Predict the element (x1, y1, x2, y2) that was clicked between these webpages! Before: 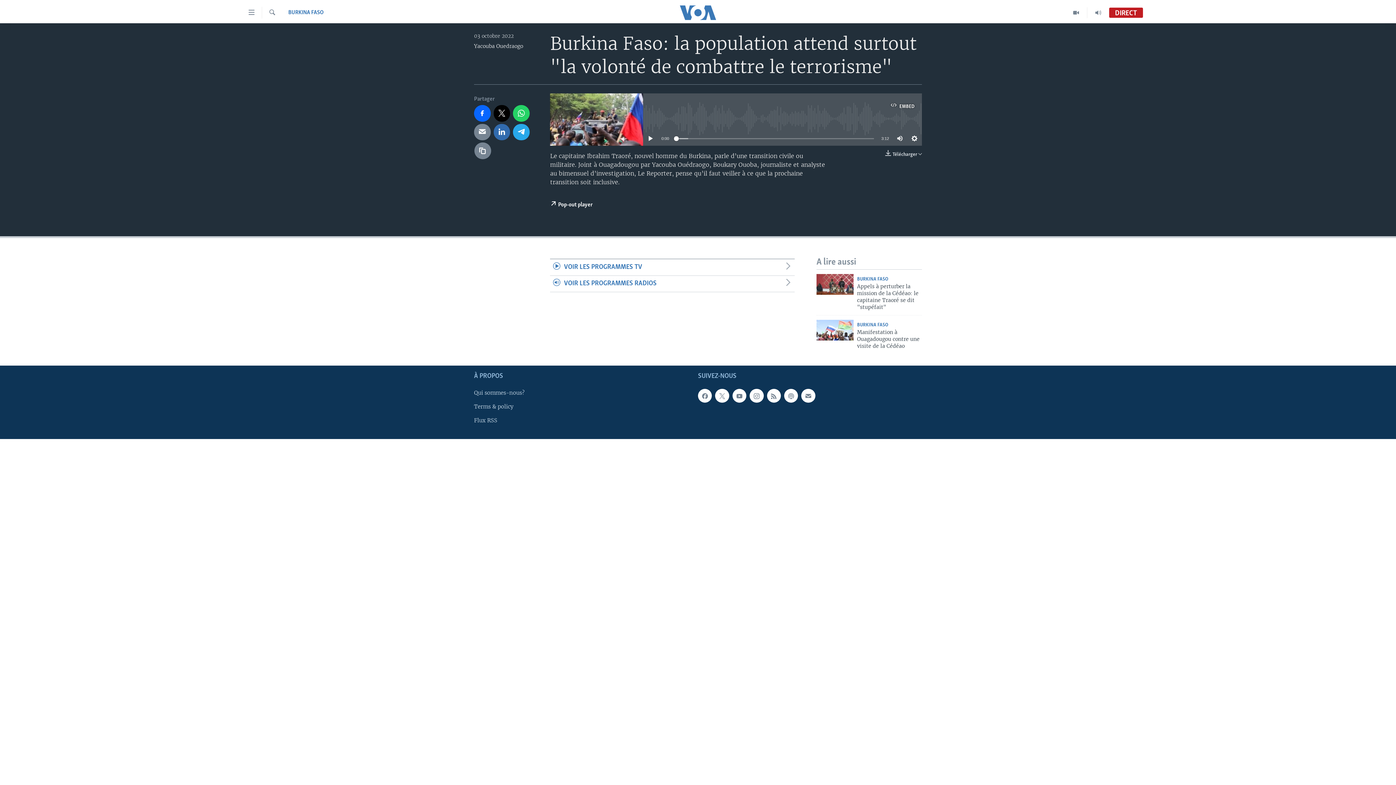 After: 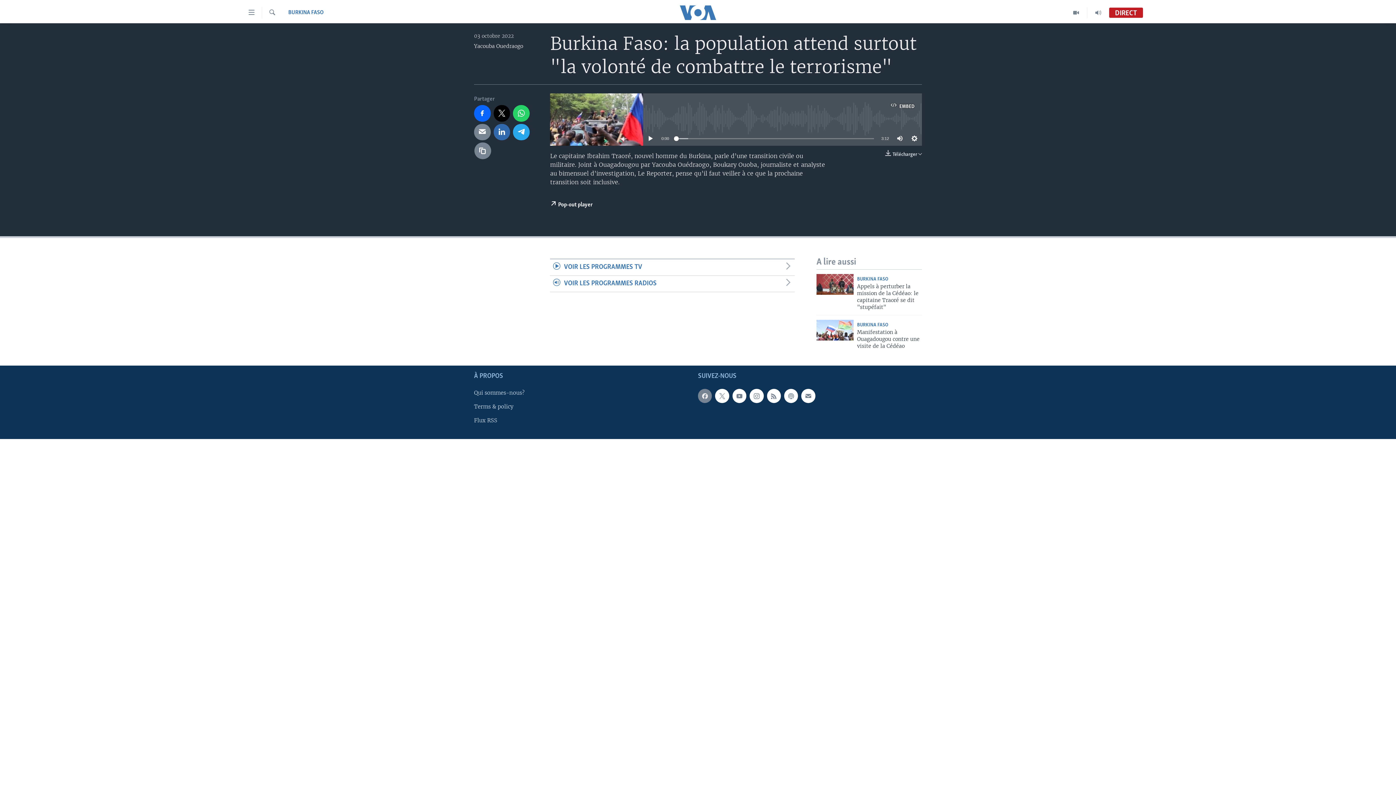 Action: bbox: (698, 389, 712, 403)